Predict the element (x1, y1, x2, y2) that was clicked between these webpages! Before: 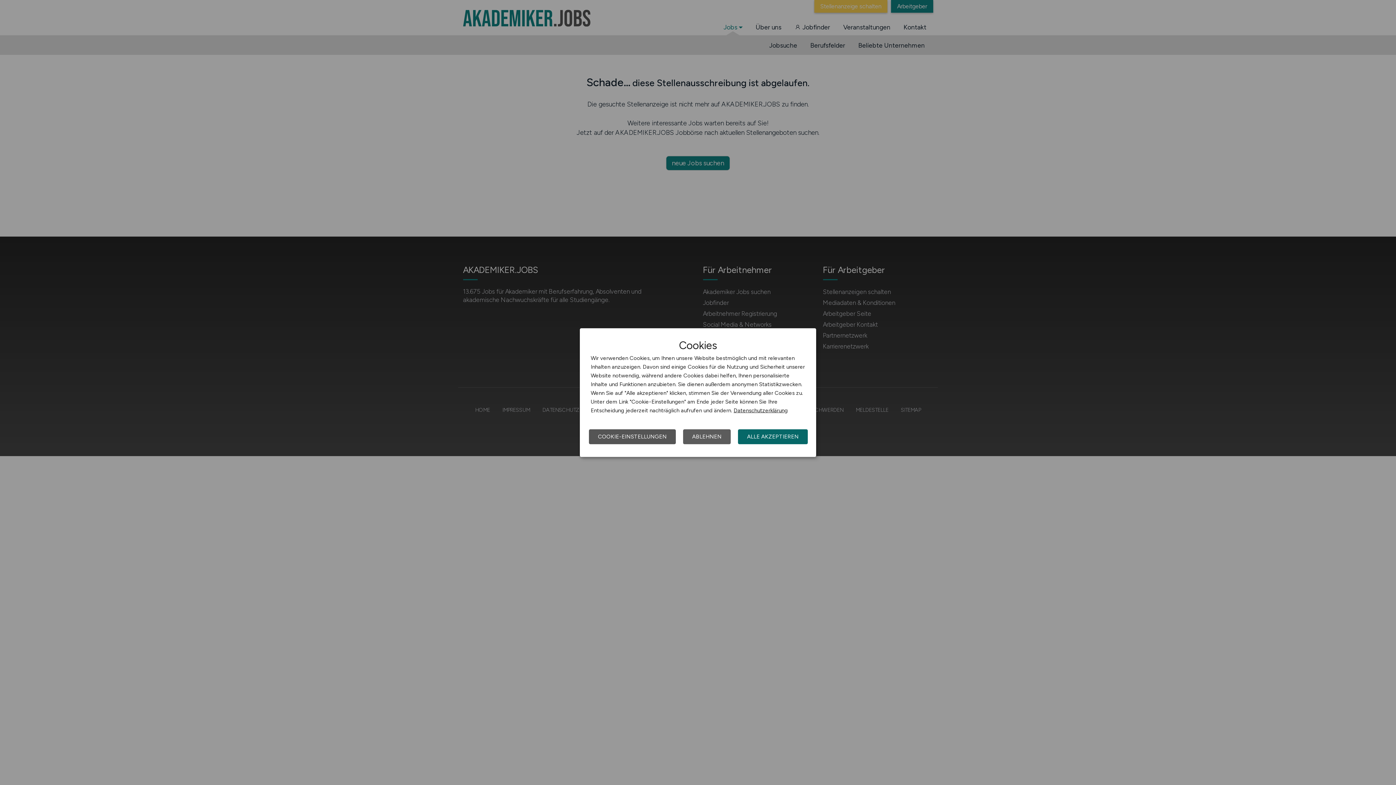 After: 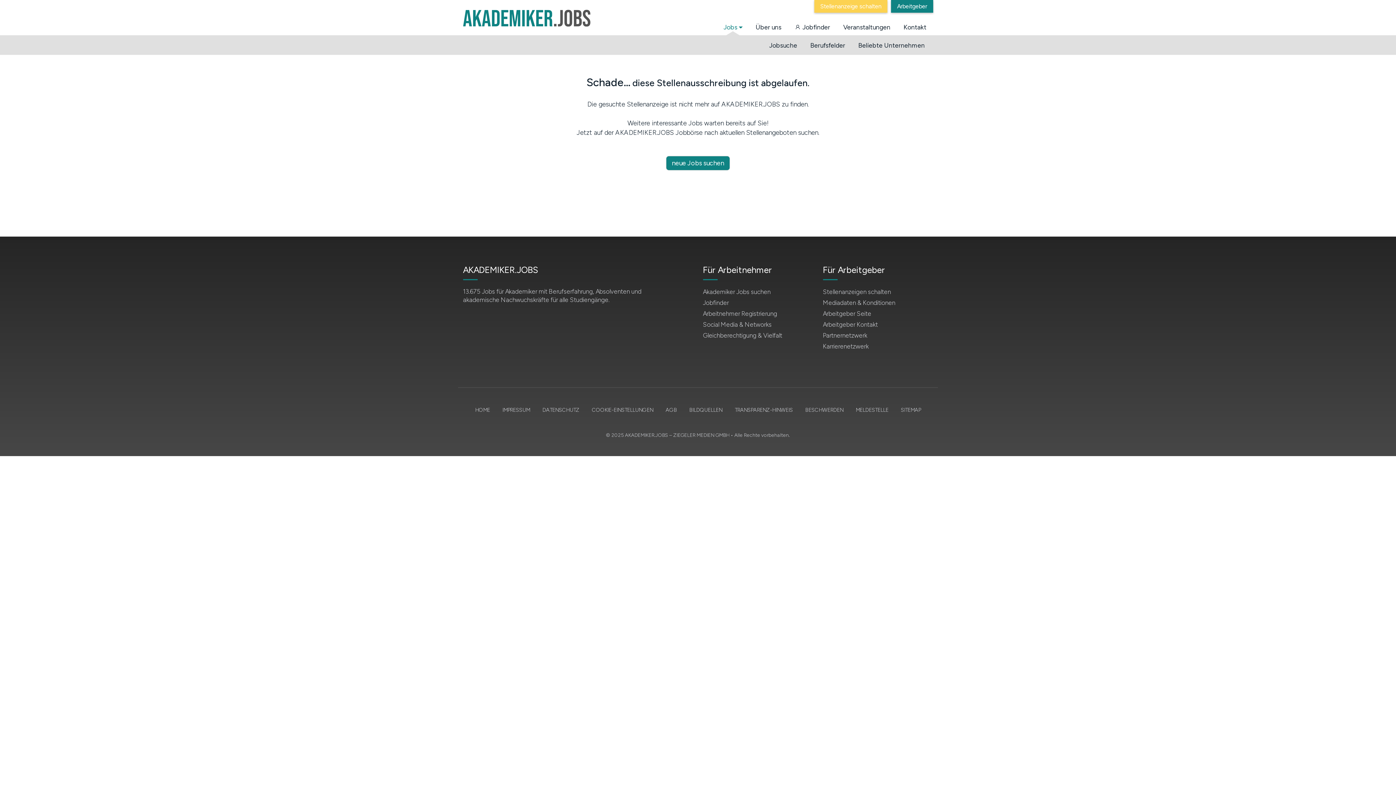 Action: label: ALLE AKZEPTIEREN bbox: (738, 429, 808, 444)